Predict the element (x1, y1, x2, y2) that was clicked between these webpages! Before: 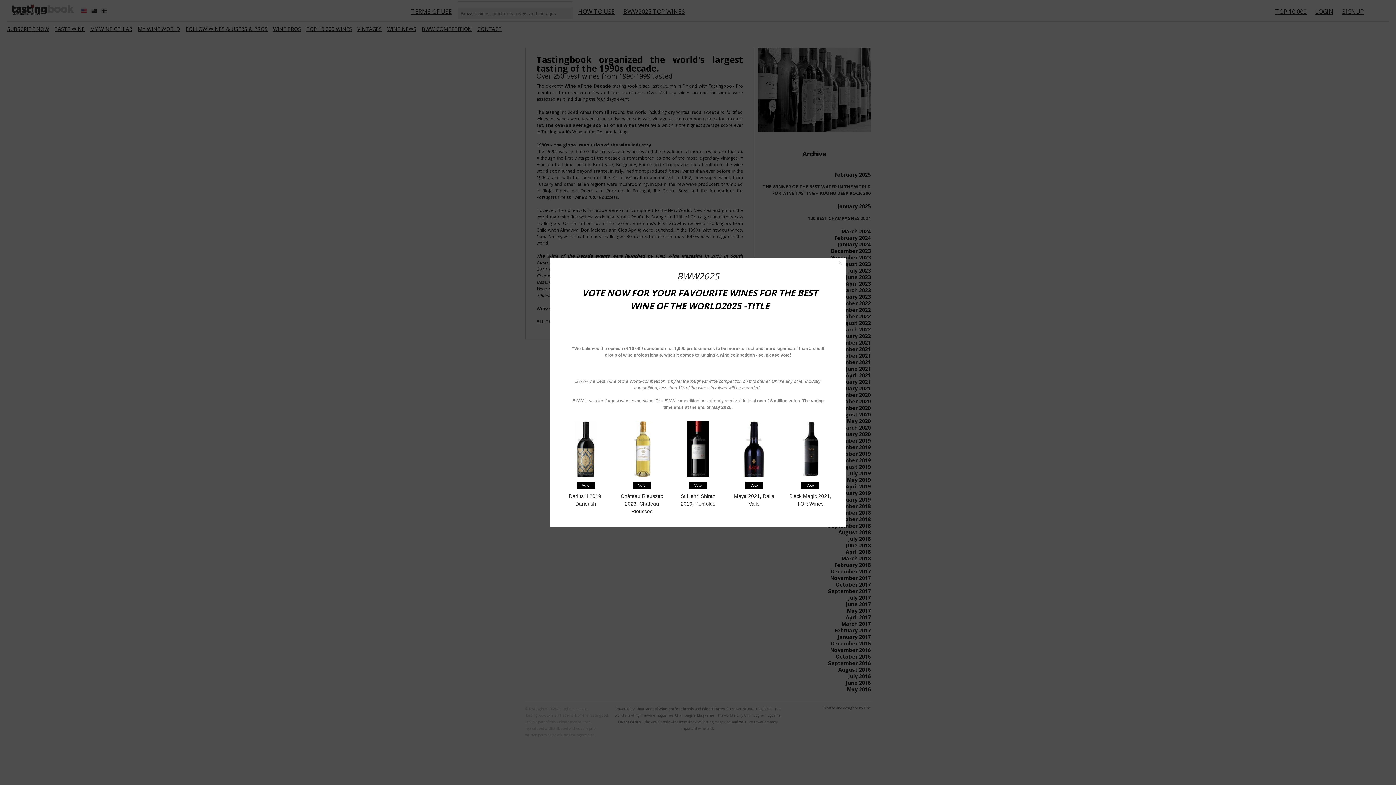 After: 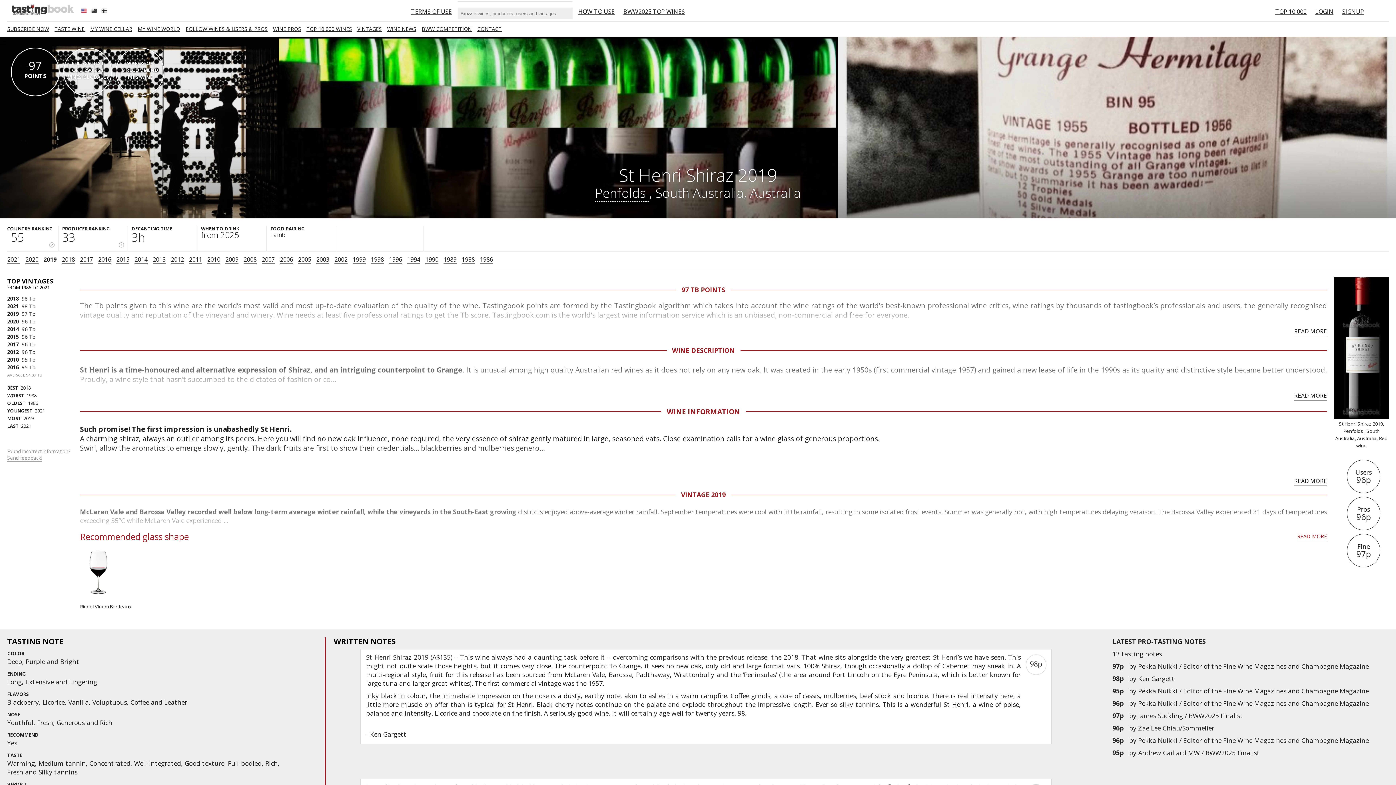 Action: bbox: (687, 472, 709, 478)